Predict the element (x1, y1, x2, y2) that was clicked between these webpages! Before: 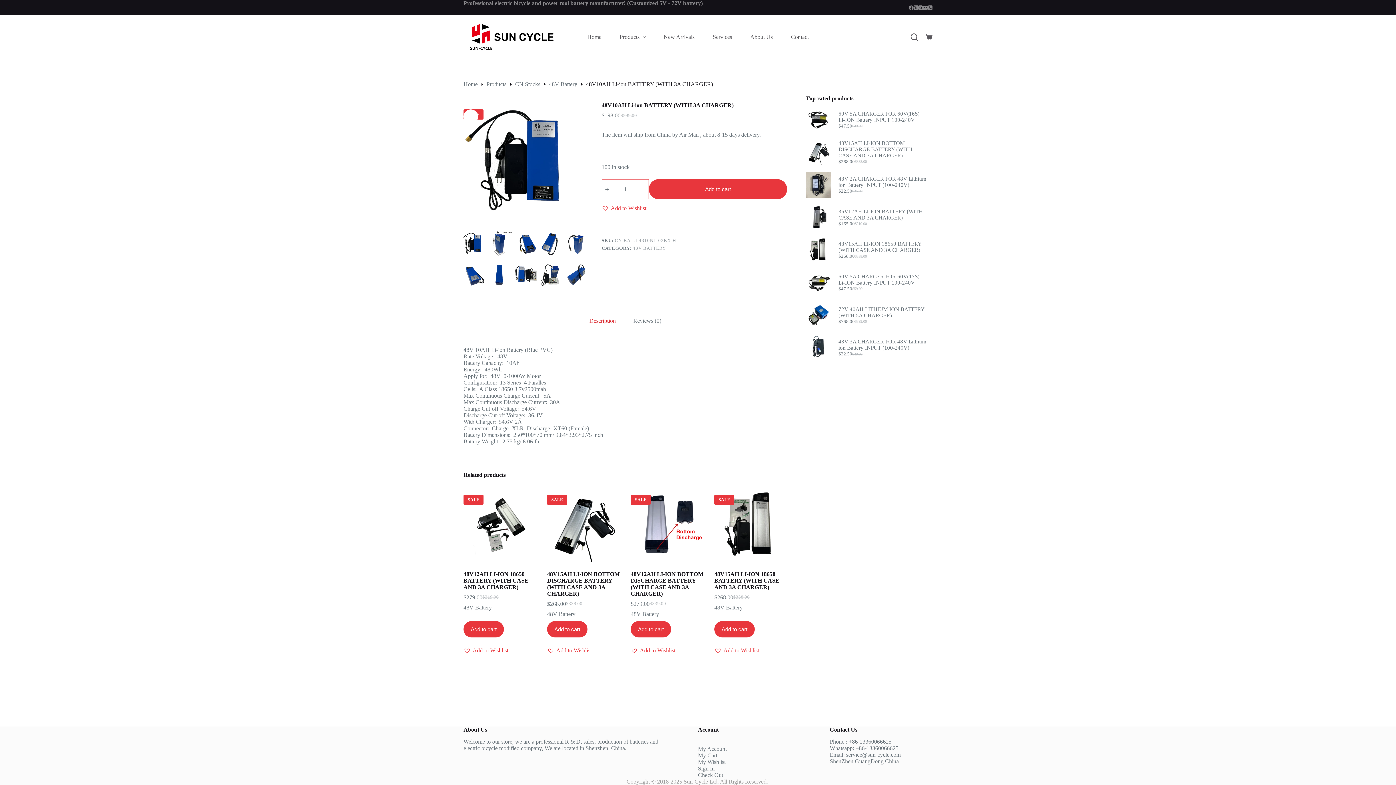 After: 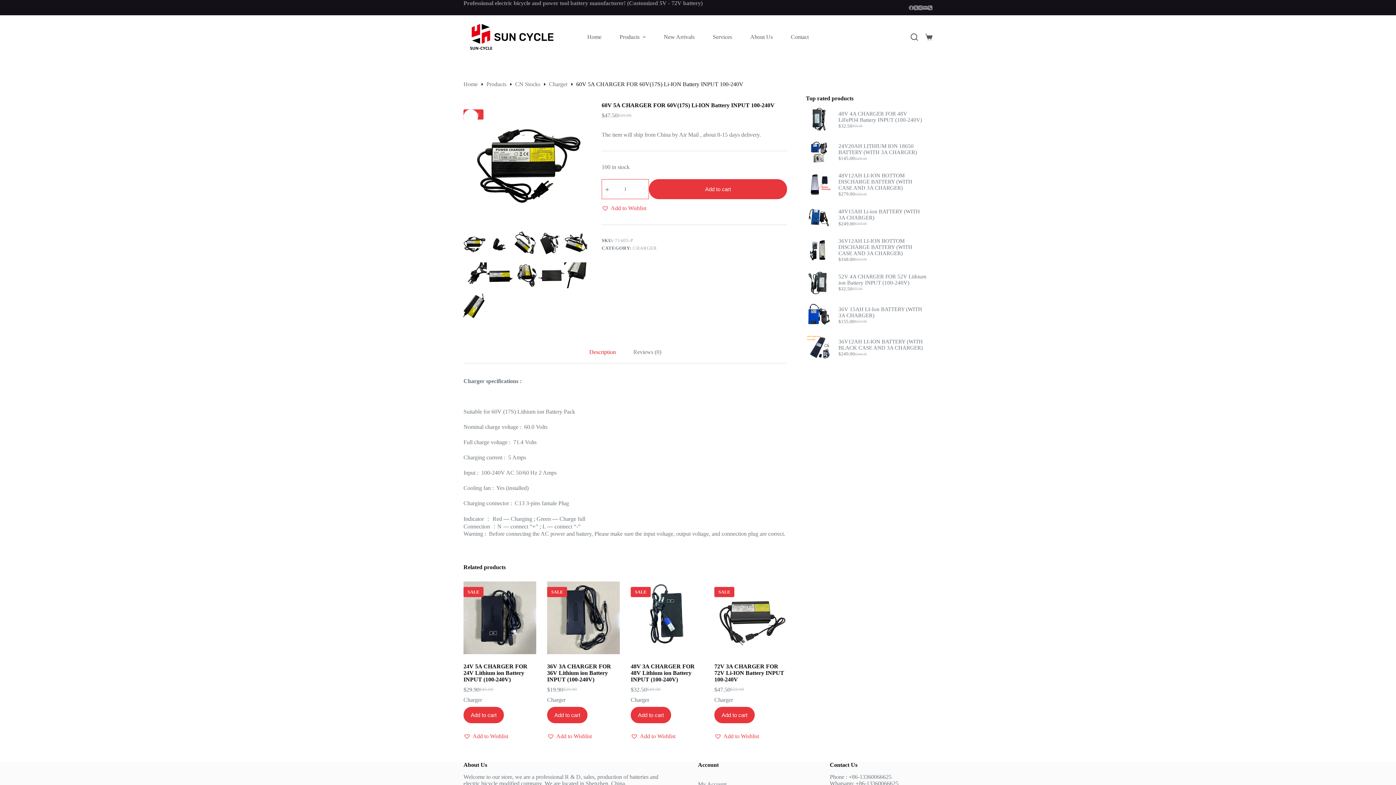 Action: bbox: (806, 270, 831, 295)